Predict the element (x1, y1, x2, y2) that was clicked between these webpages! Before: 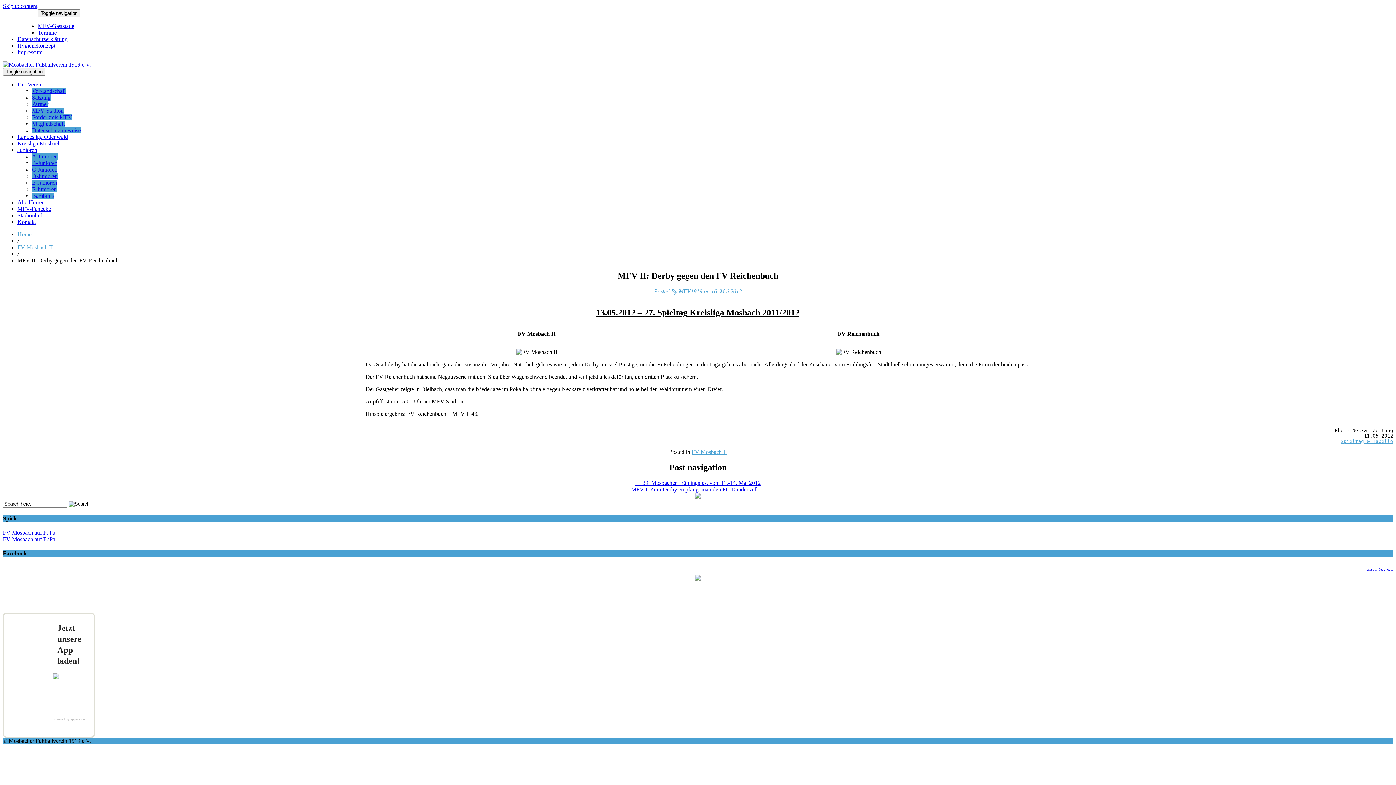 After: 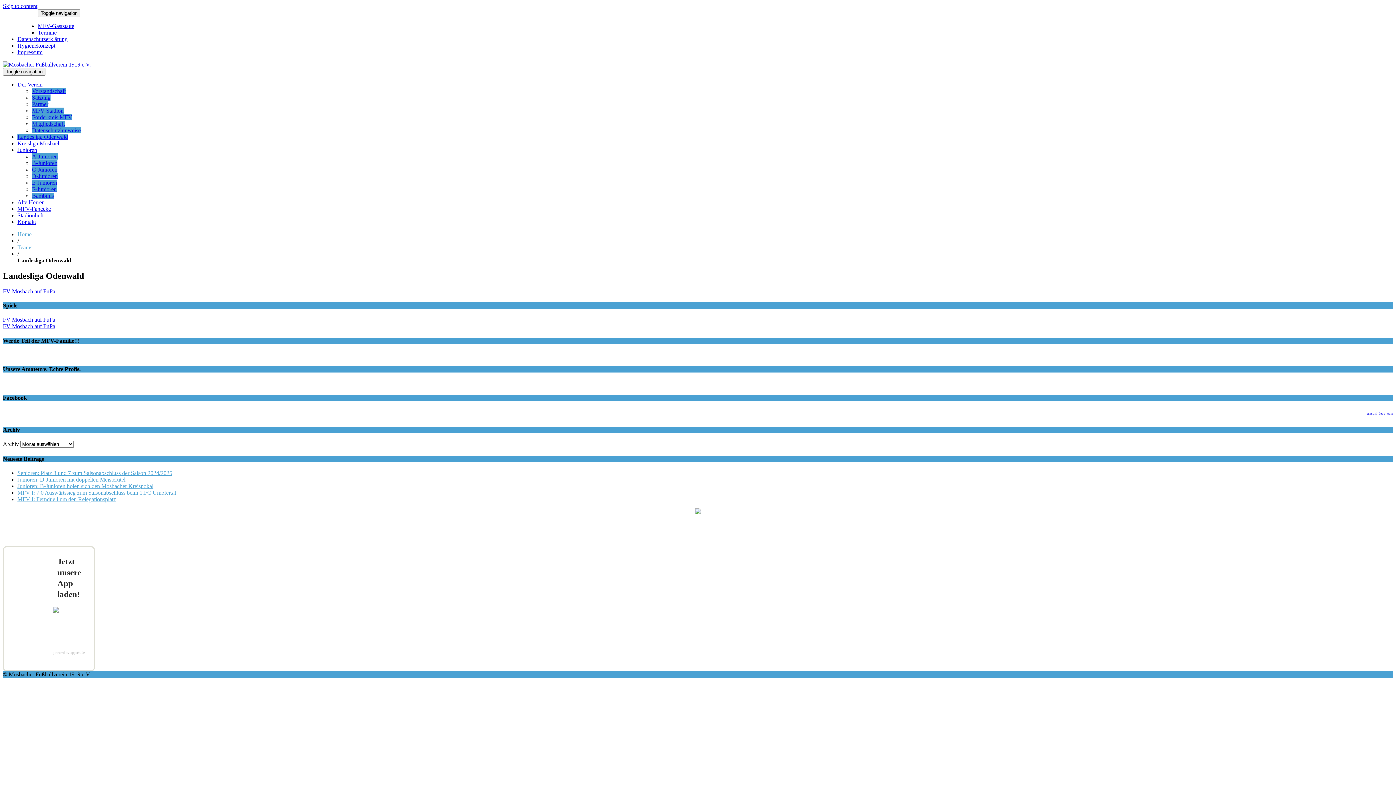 Action: bbox: (17, 133, 68, 140) label: Landesliga Odenwald